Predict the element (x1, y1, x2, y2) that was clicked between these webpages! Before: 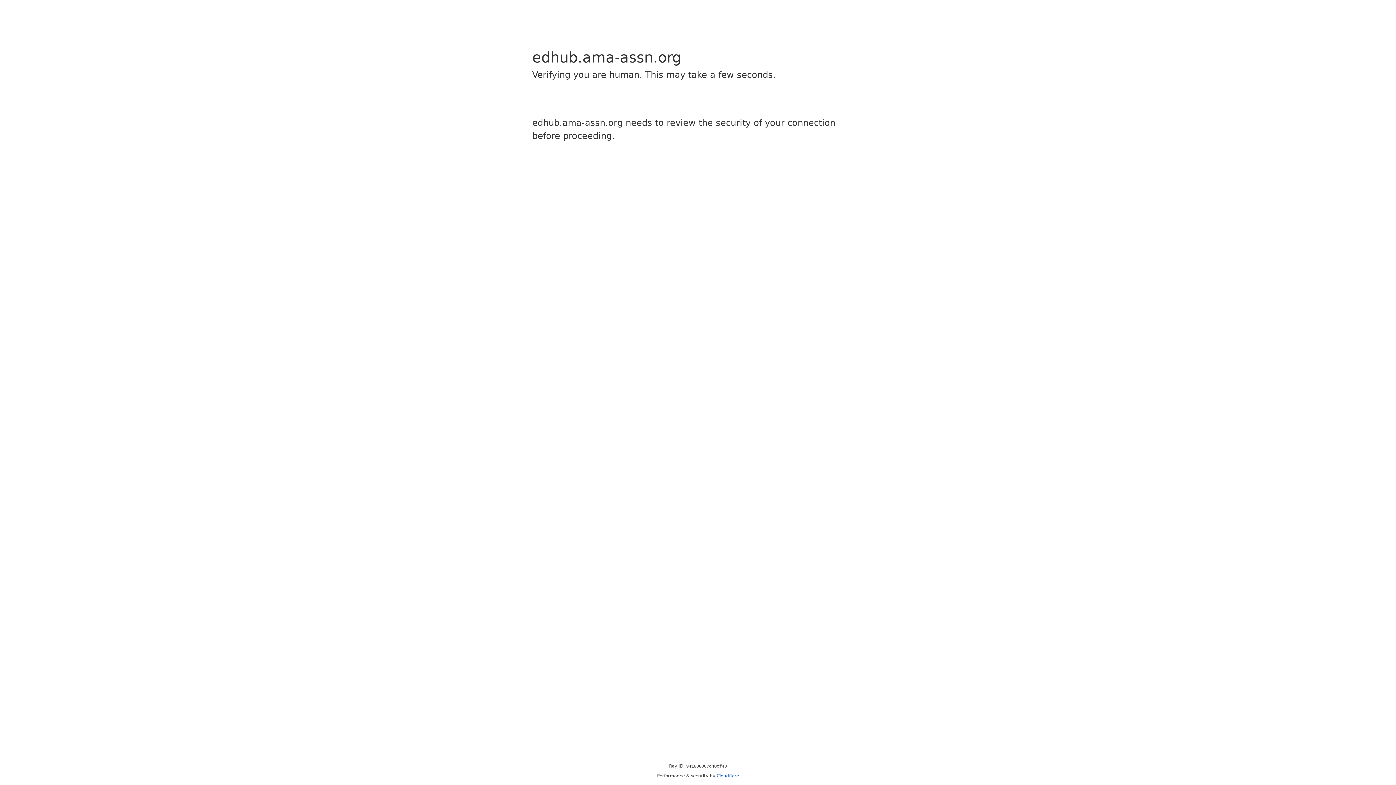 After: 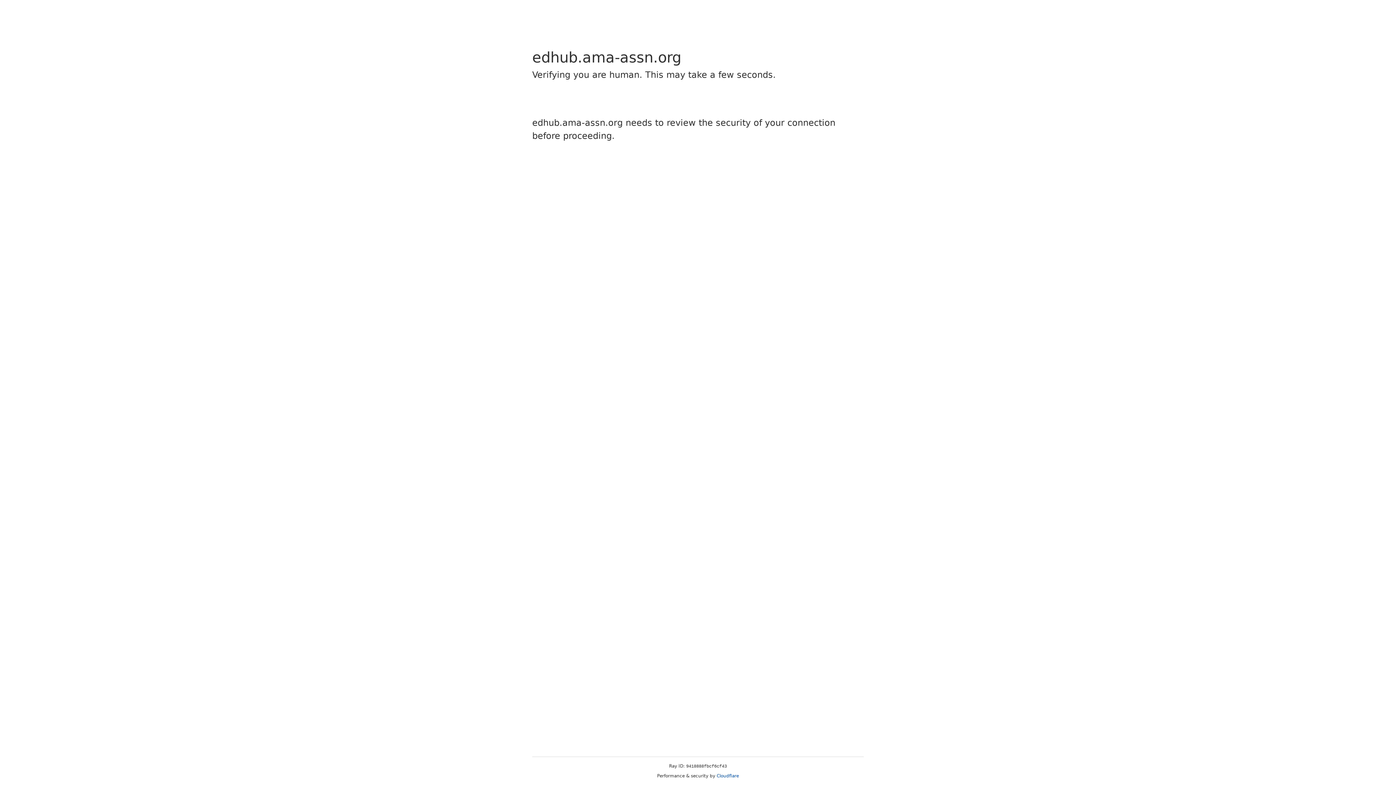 Action: label: Cloudflare bbox: (716, 773, 739, 778)